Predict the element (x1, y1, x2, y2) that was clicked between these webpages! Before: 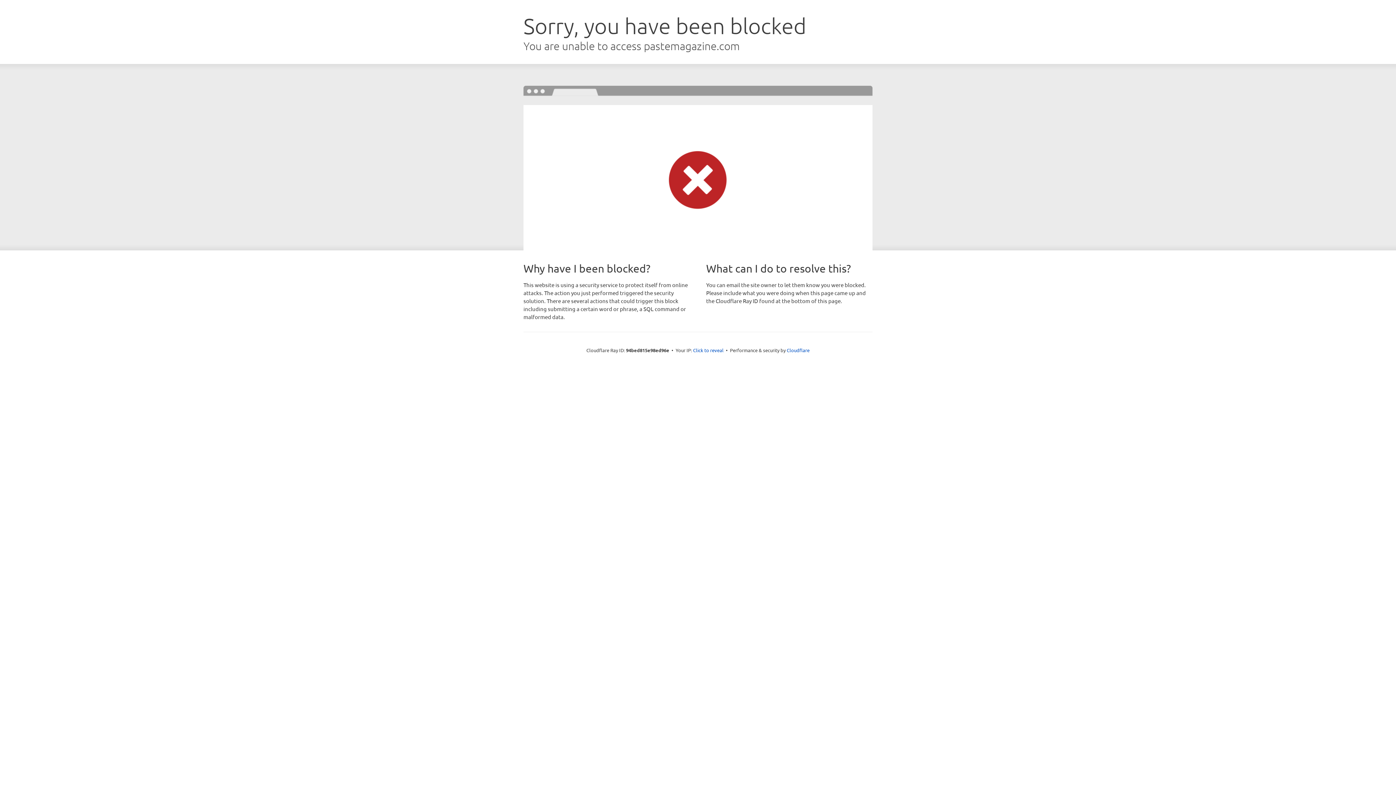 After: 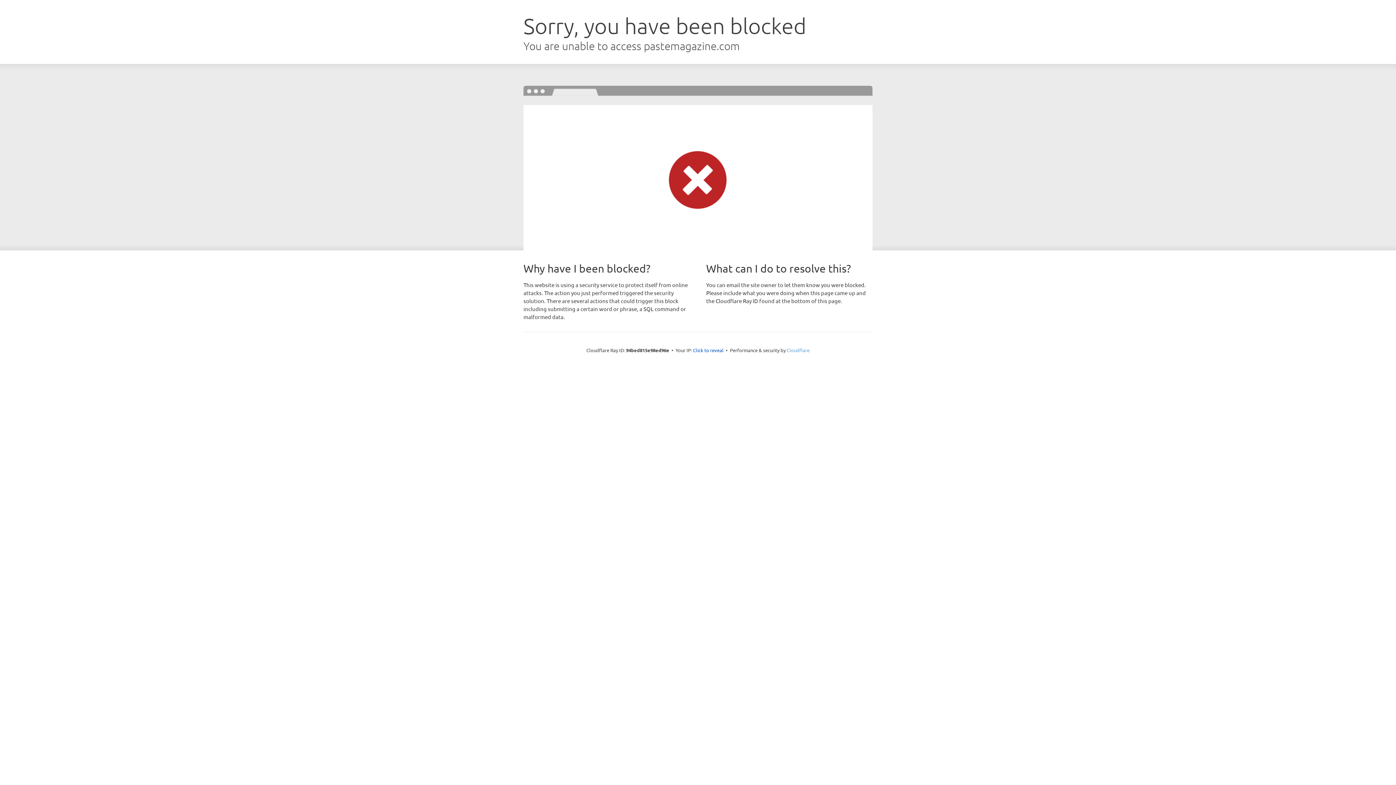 Action: label: Cloudflare bbox: (786, 347, 809, 353)